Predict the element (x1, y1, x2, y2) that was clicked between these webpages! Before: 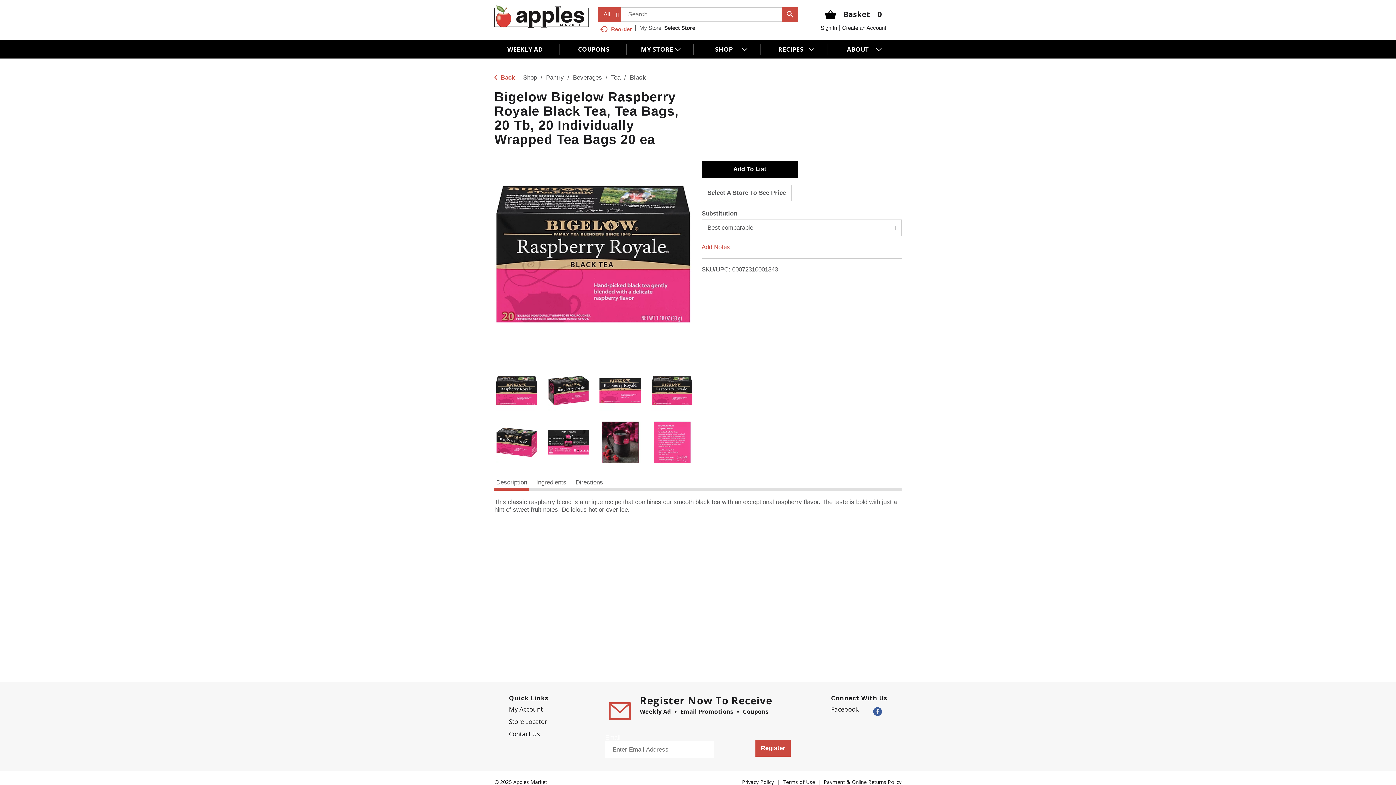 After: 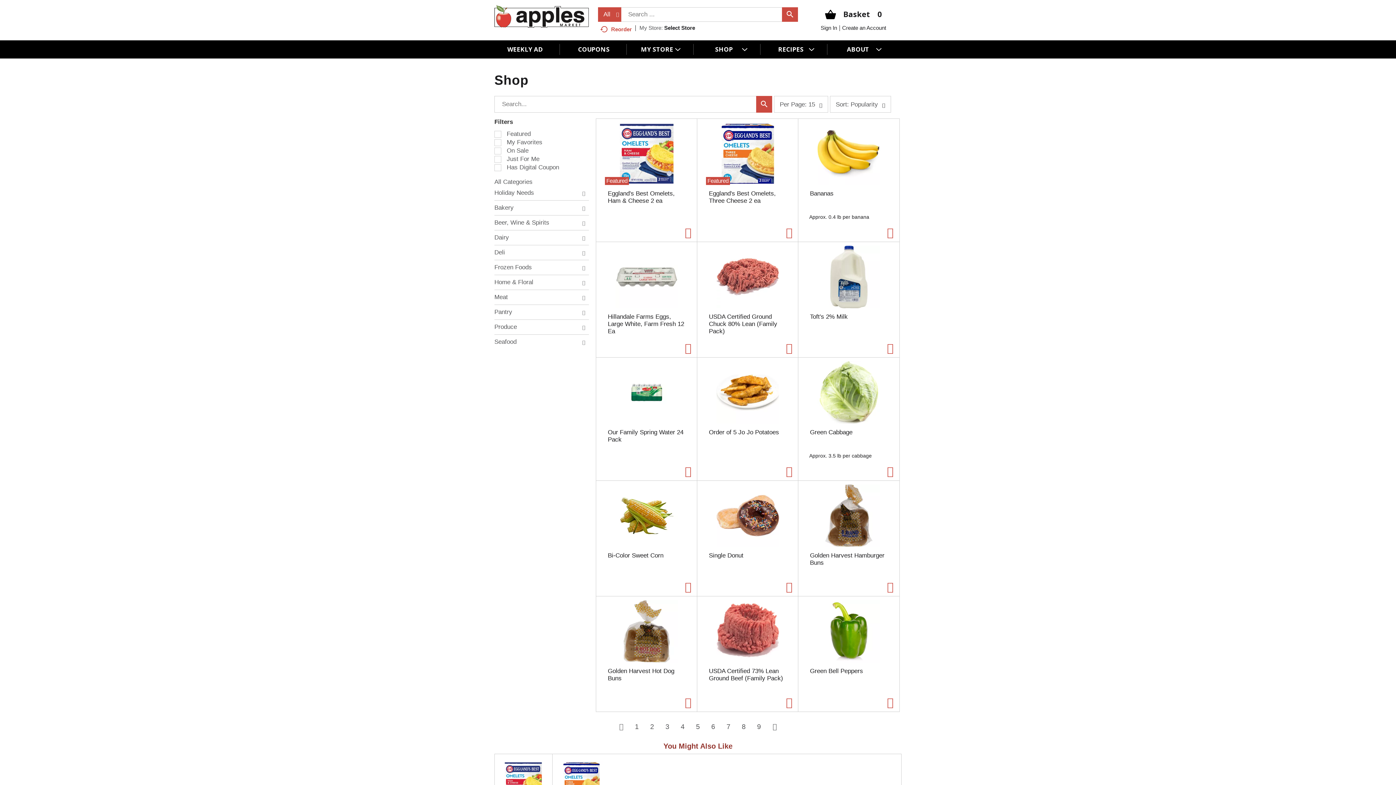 Action: label: SHOP bbox: (695, 42, 760, 53)